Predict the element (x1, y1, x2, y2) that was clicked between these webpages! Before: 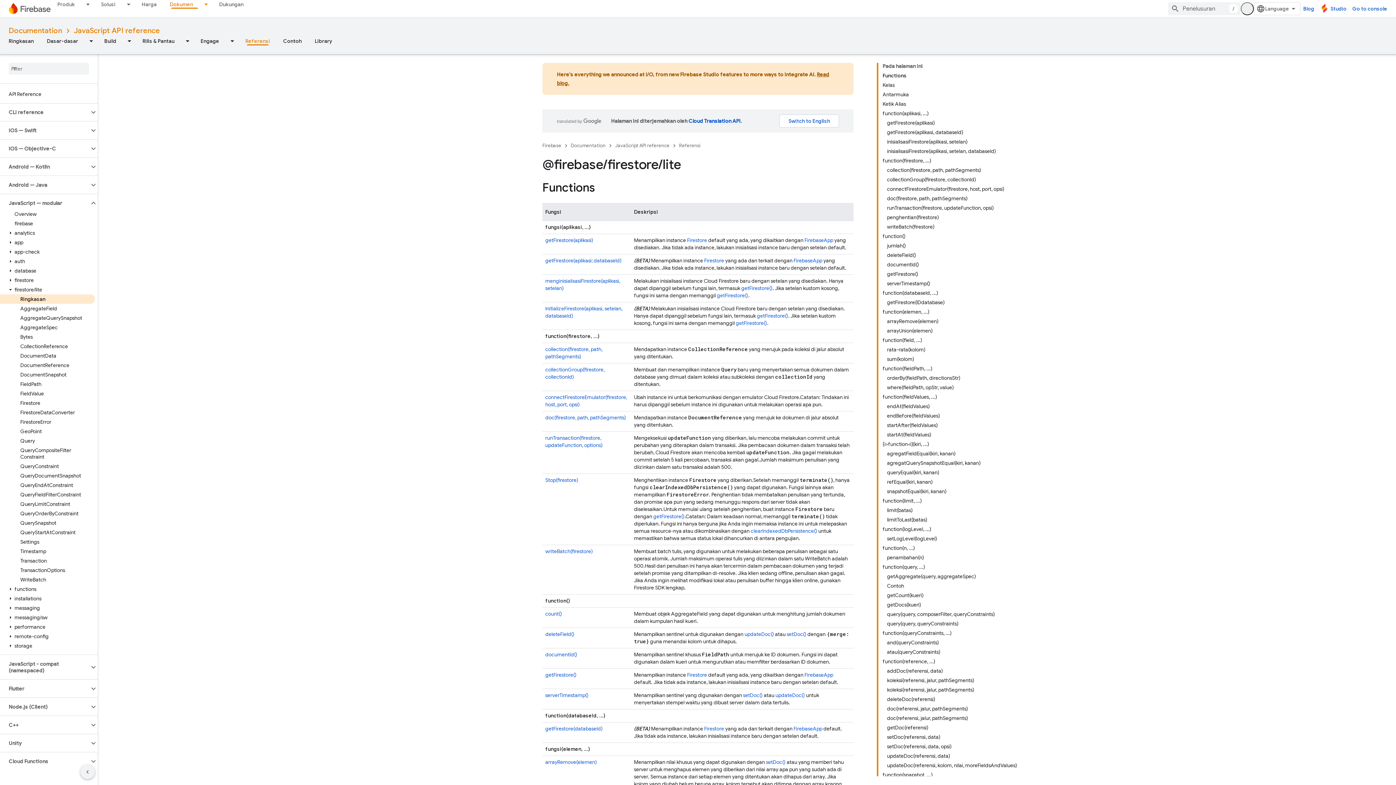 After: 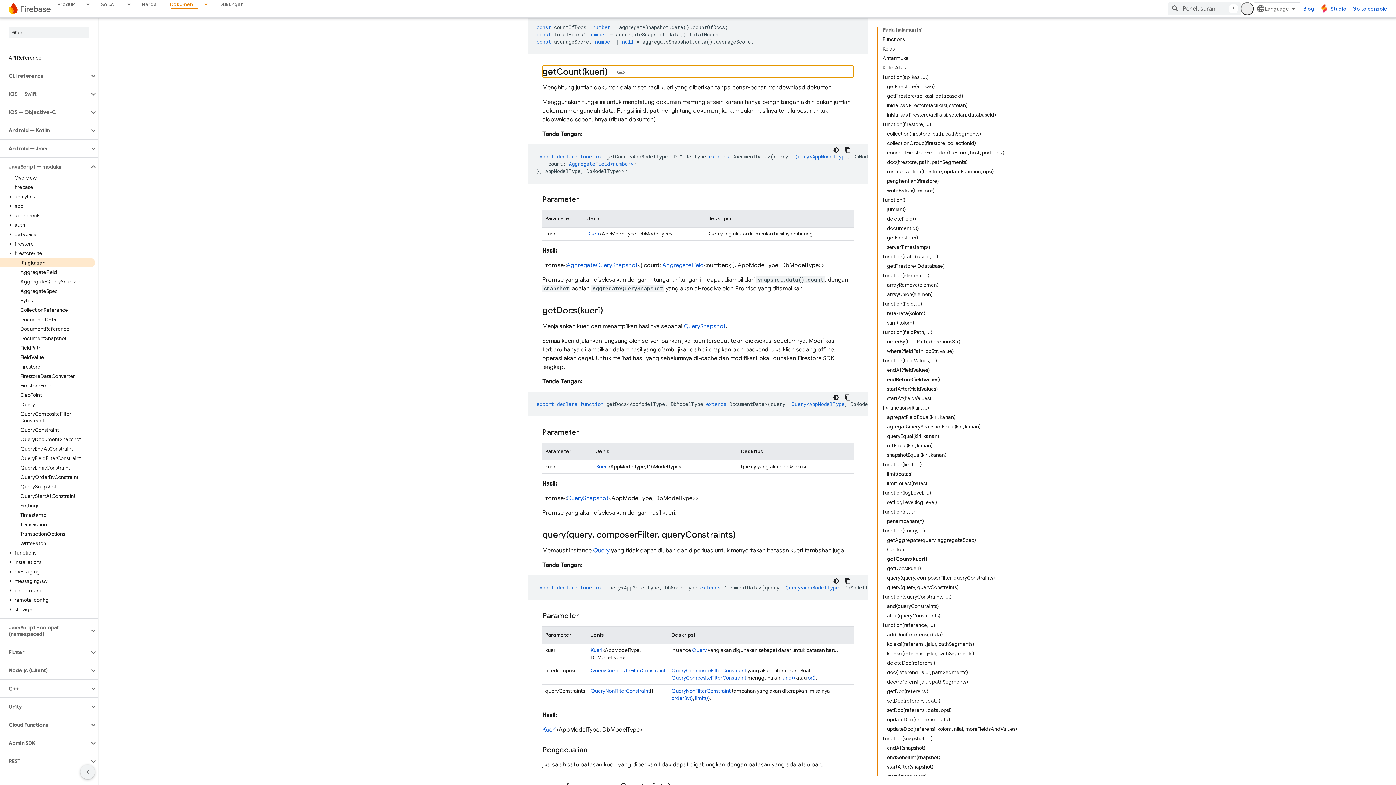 Action: label: getCount(kueri) bbox: (887, 590, 1017, 600)